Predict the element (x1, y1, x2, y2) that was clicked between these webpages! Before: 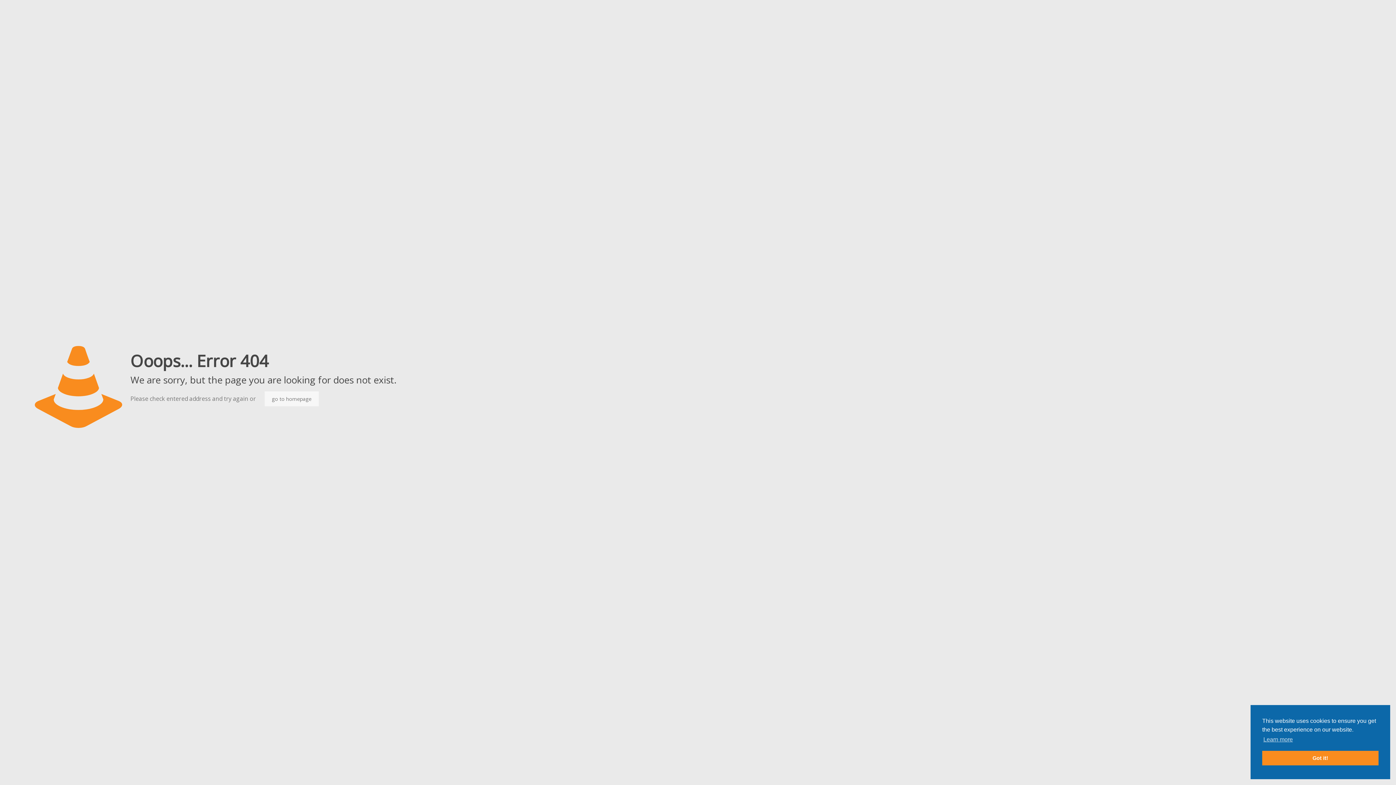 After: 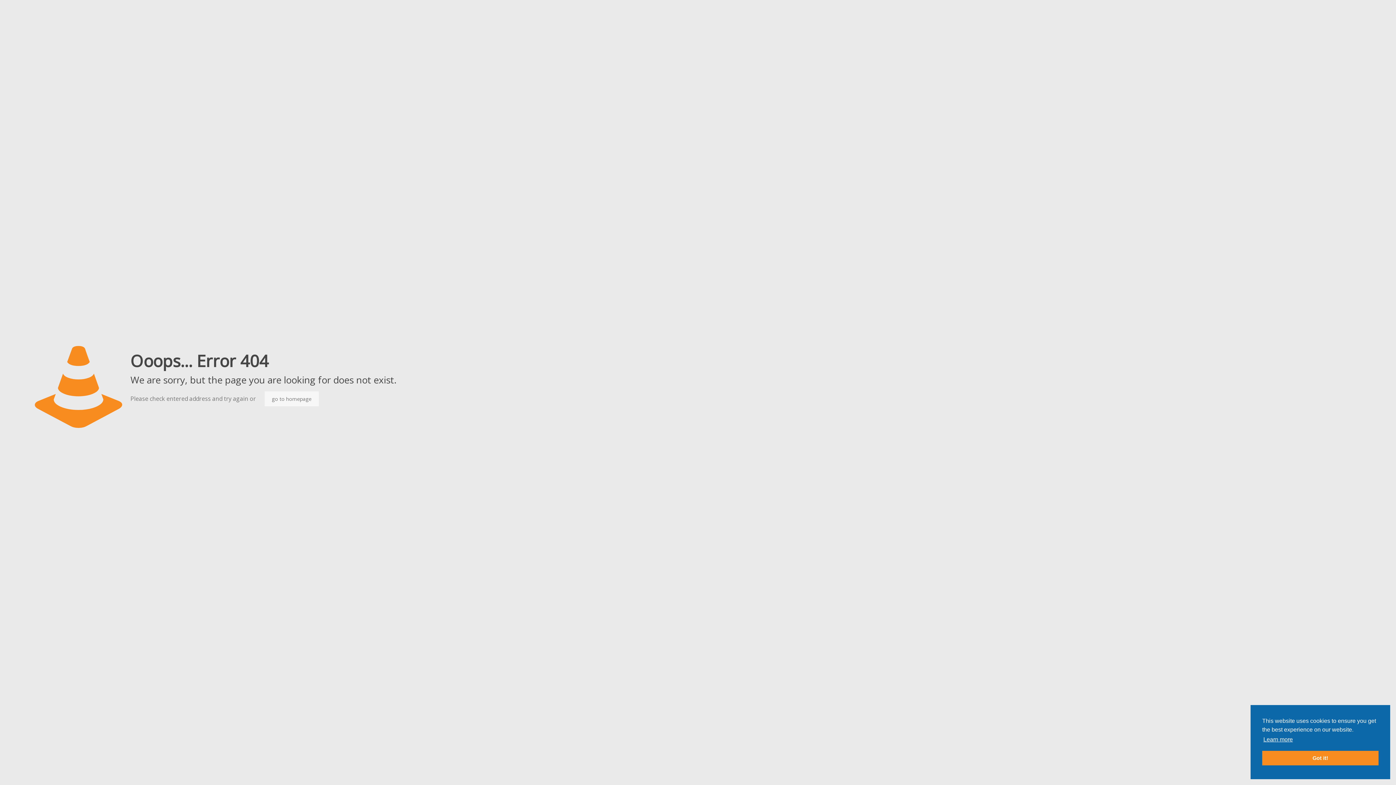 Action: bbox: (1262, 734, 1294, 745) label: learn more about cookies